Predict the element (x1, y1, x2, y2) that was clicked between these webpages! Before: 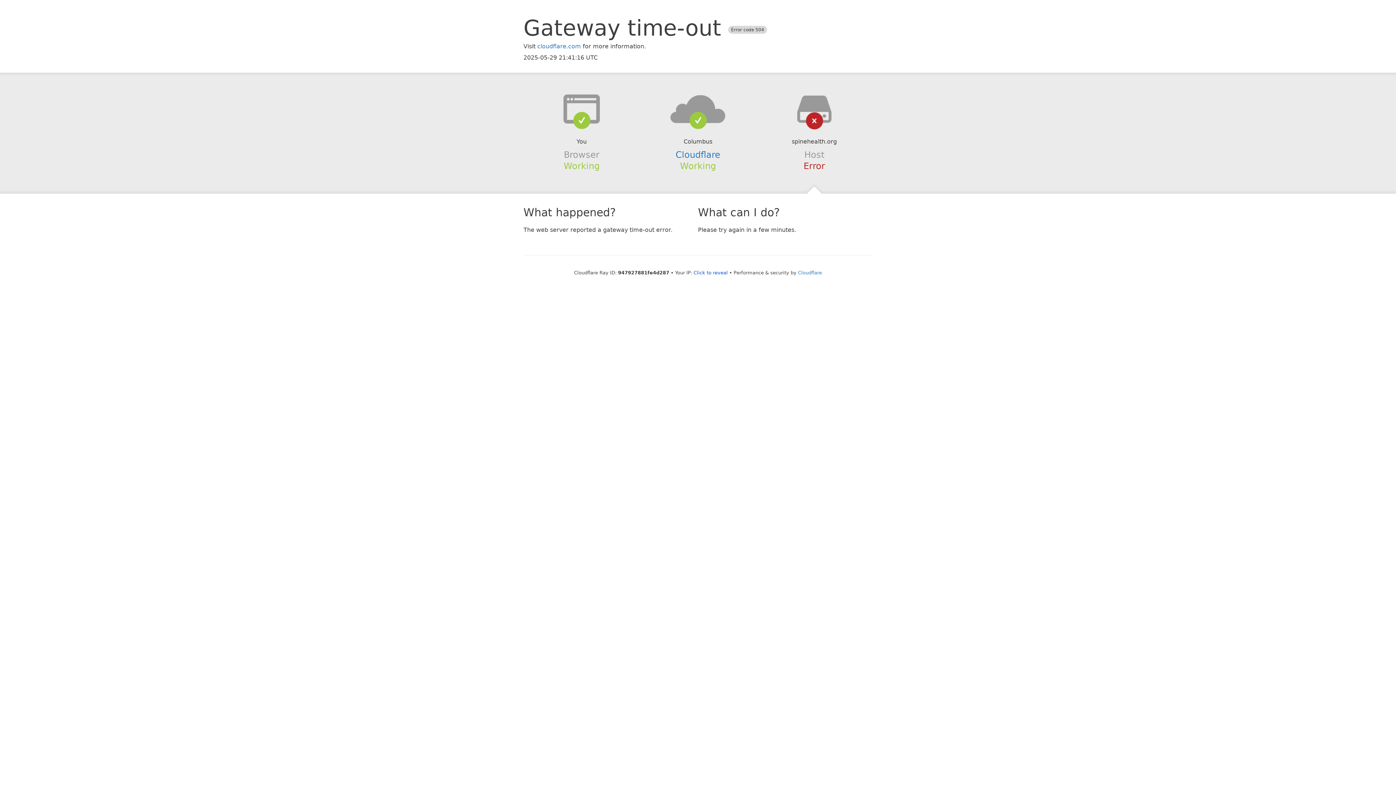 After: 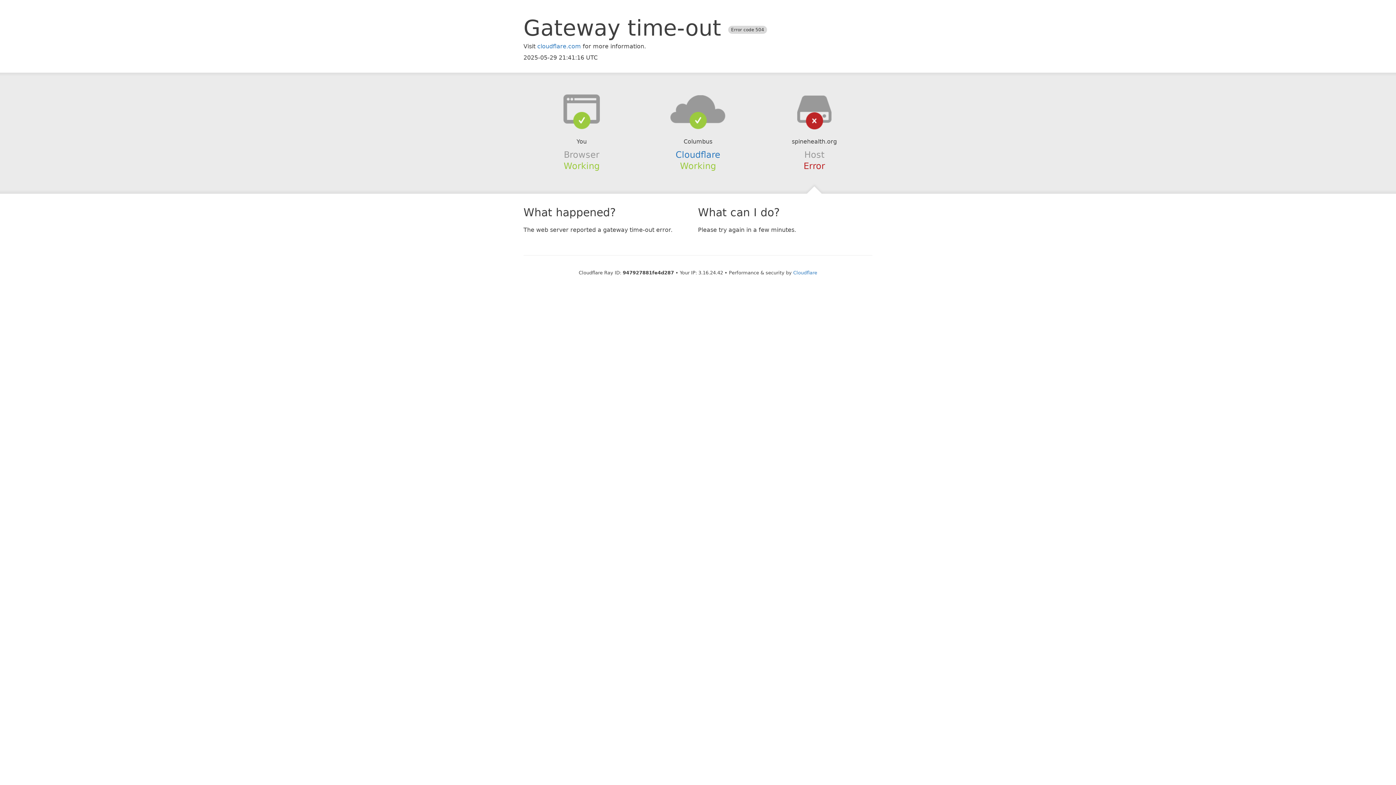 Action: label: Click to reveal bbox: (693, 270, 728, 275)